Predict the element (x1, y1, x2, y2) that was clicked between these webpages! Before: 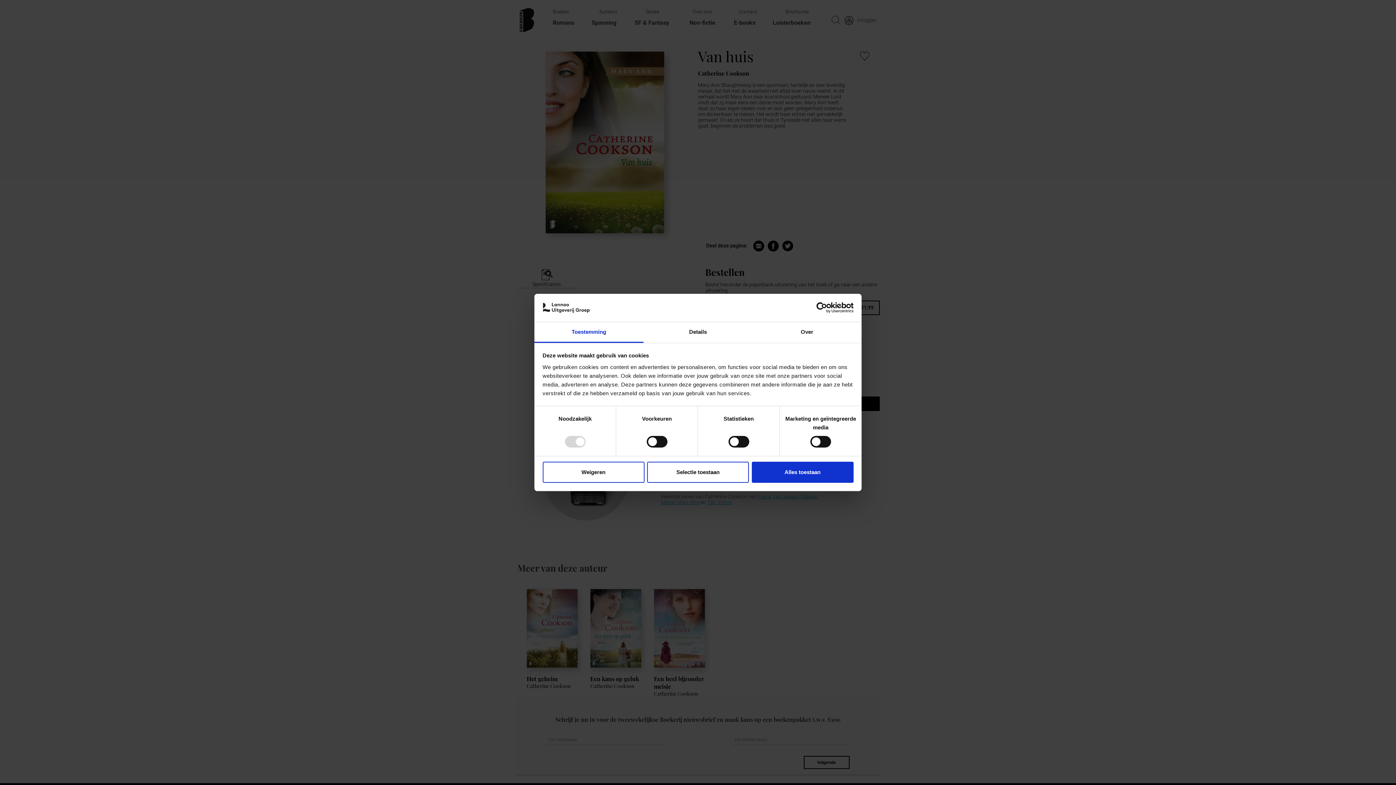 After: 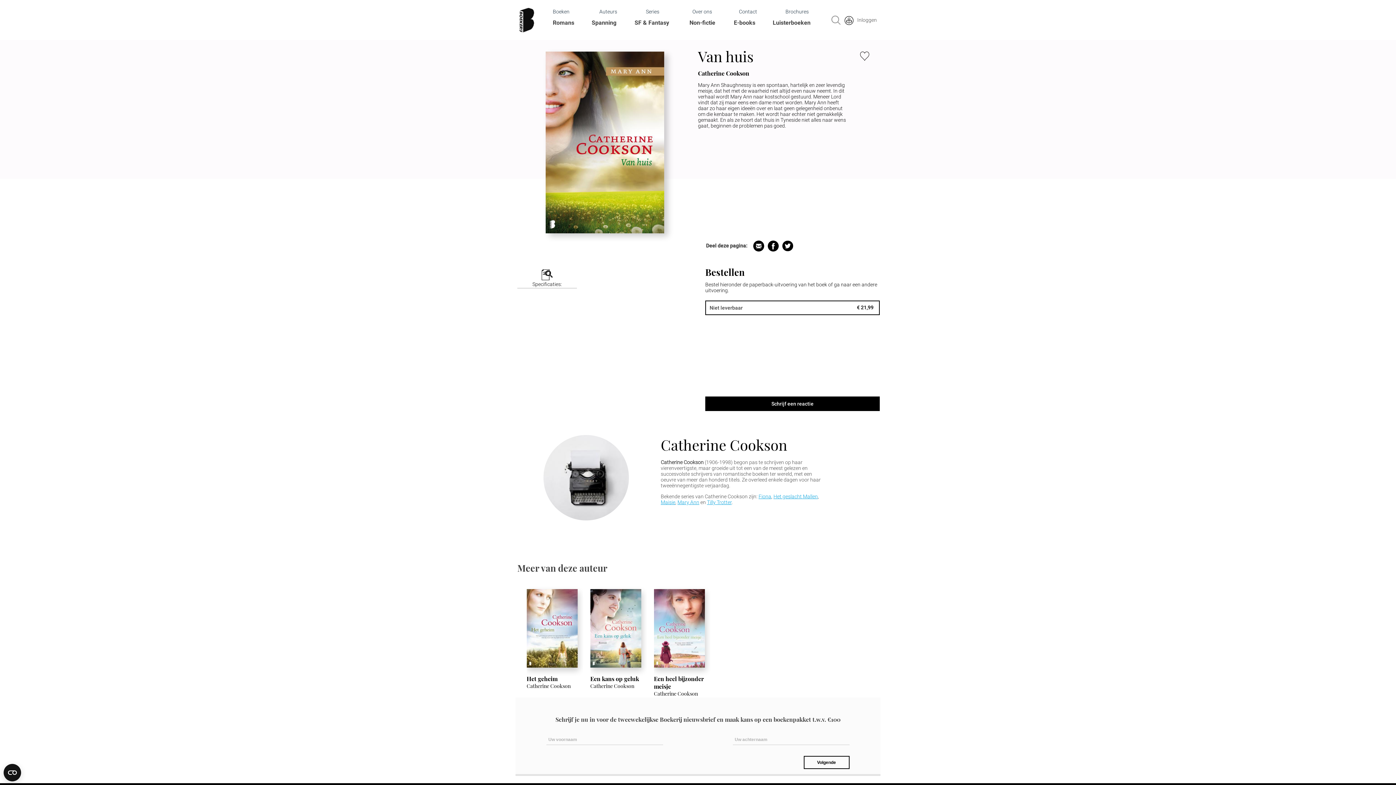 Action: bbox: (751, 461, 853, 482) label: Alles toestaan